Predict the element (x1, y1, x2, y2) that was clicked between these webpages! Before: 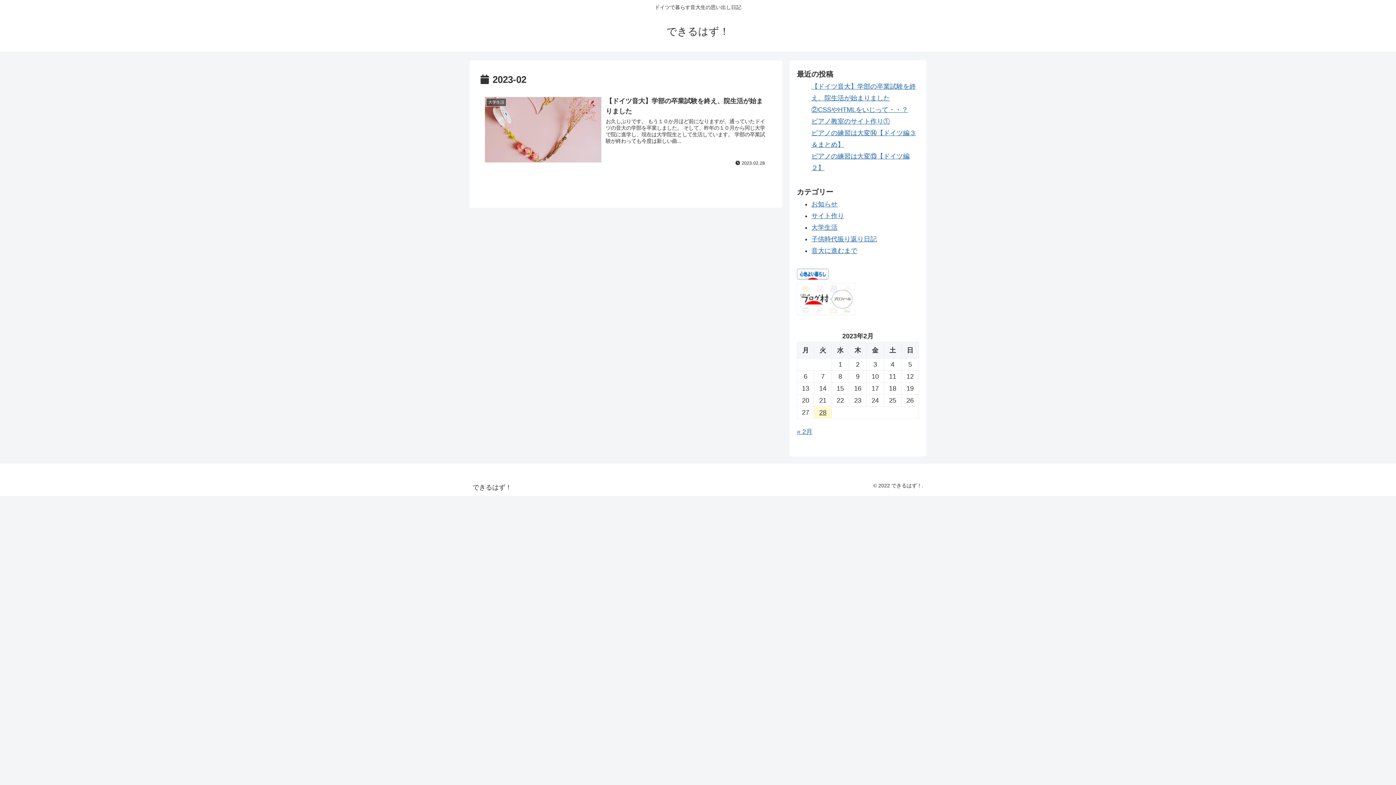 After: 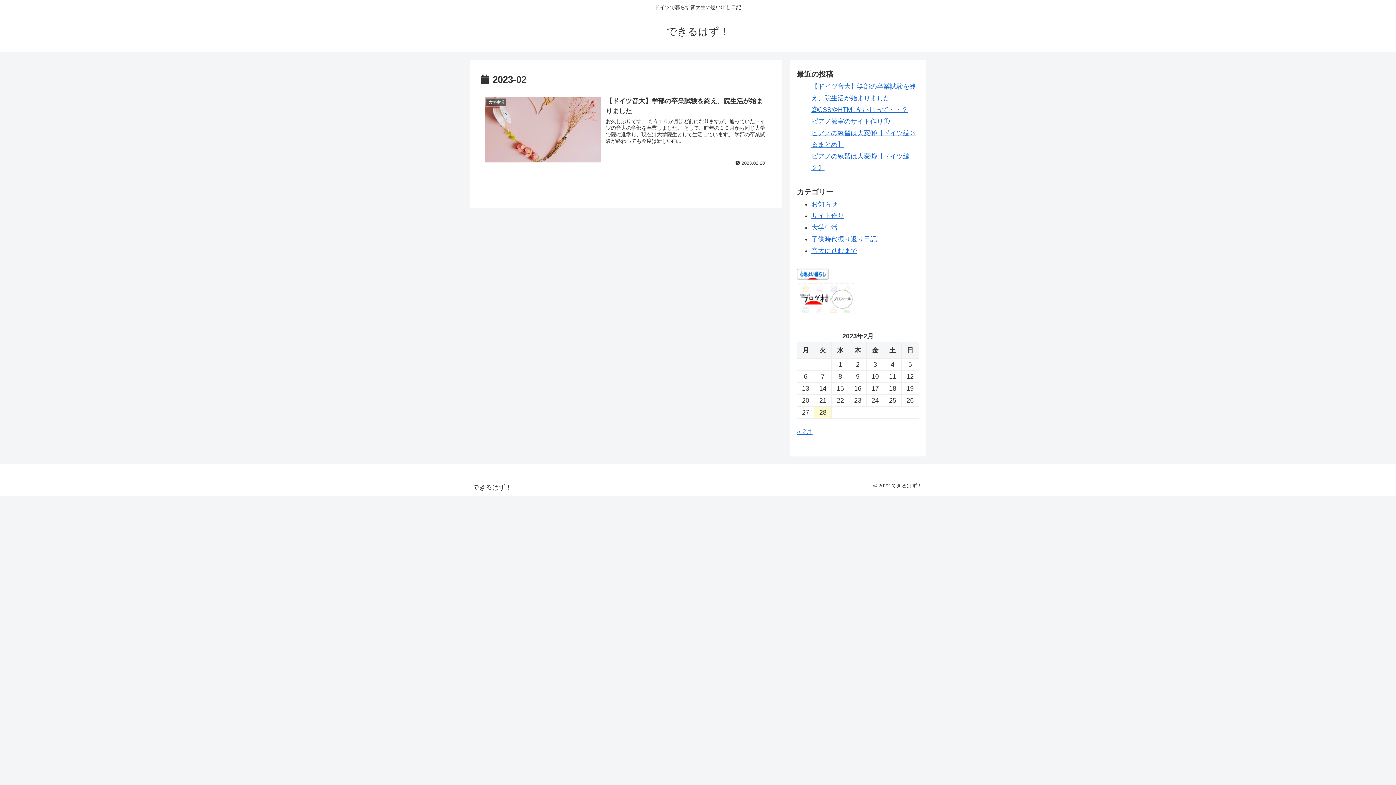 Action: bbox: (797, 274, 829, 281)